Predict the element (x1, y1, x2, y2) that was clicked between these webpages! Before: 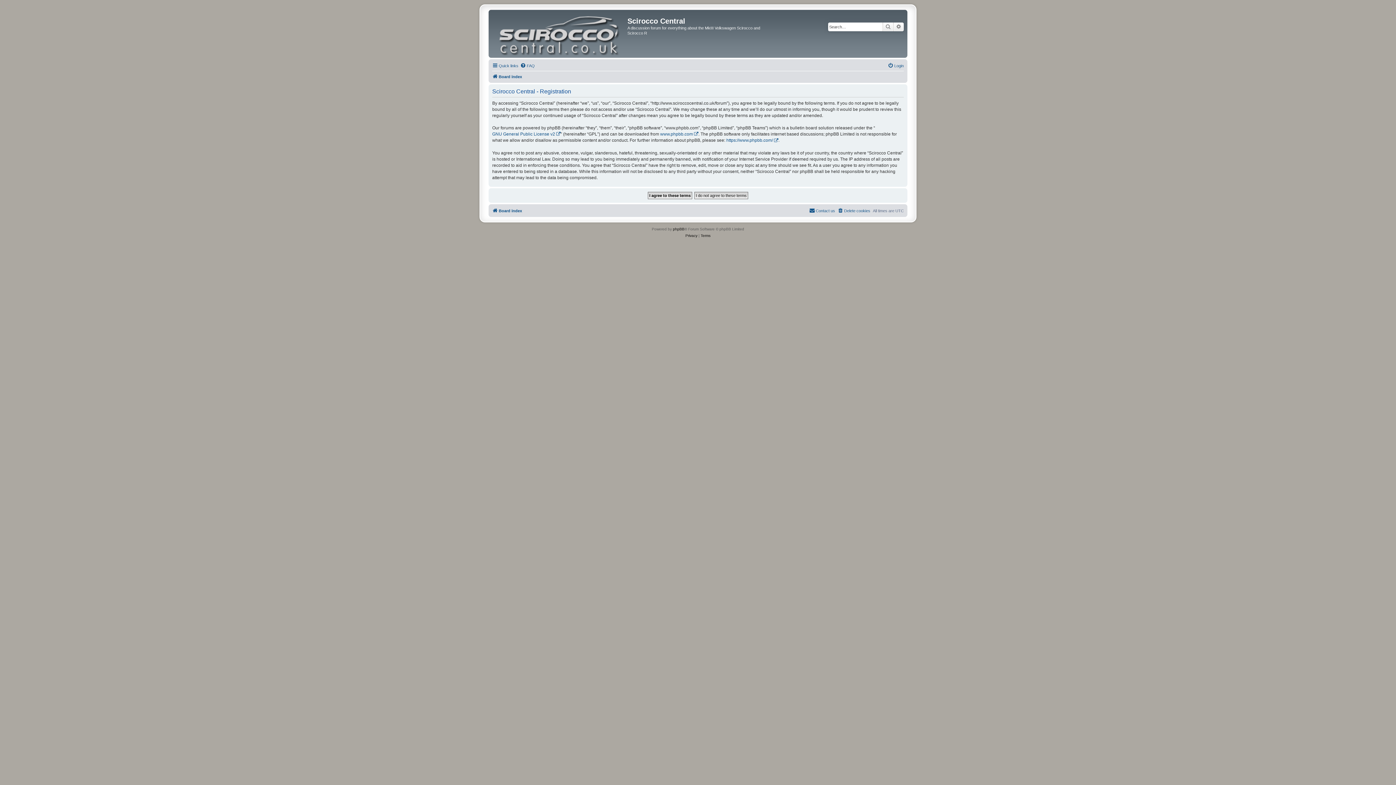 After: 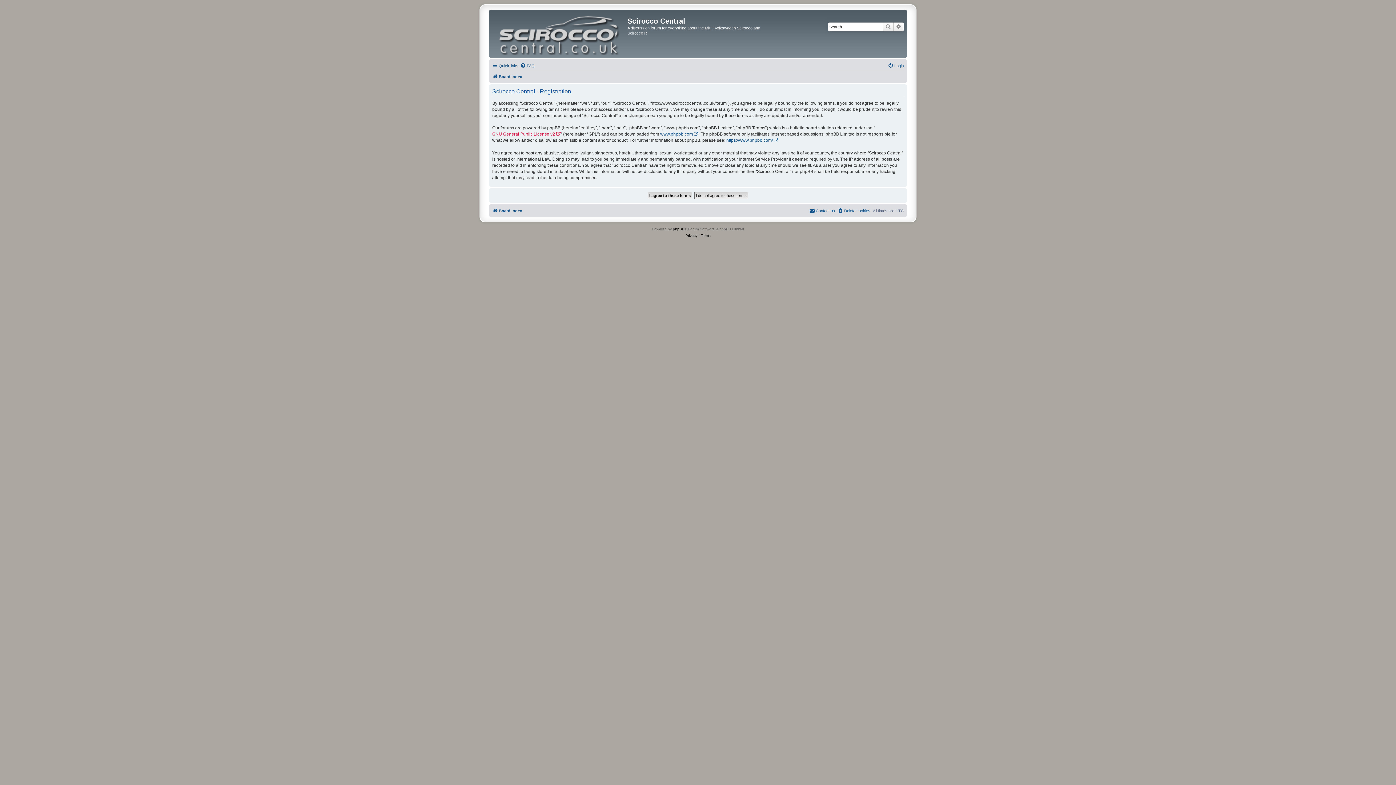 Action: bbox: (492, 131, 560, 137) label: GNU General Public License v2